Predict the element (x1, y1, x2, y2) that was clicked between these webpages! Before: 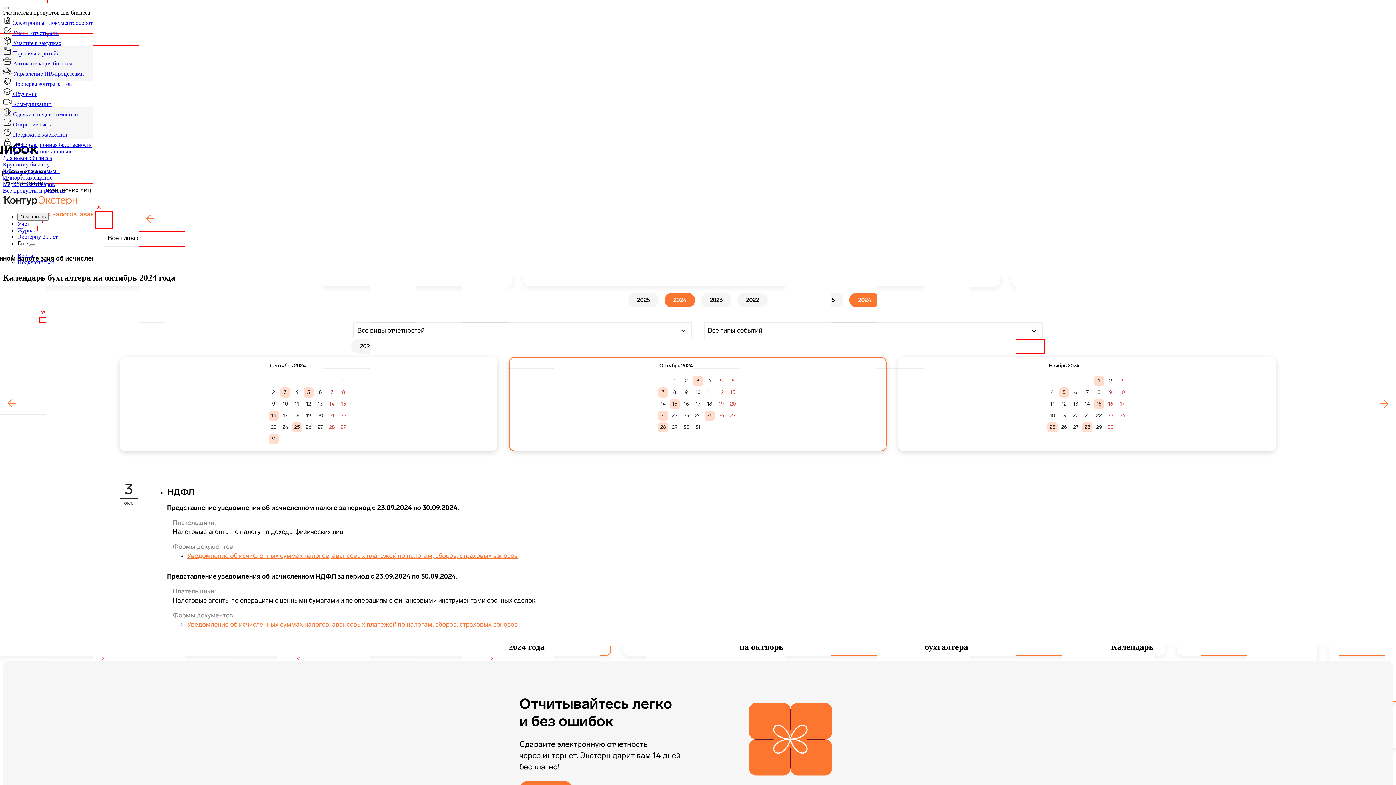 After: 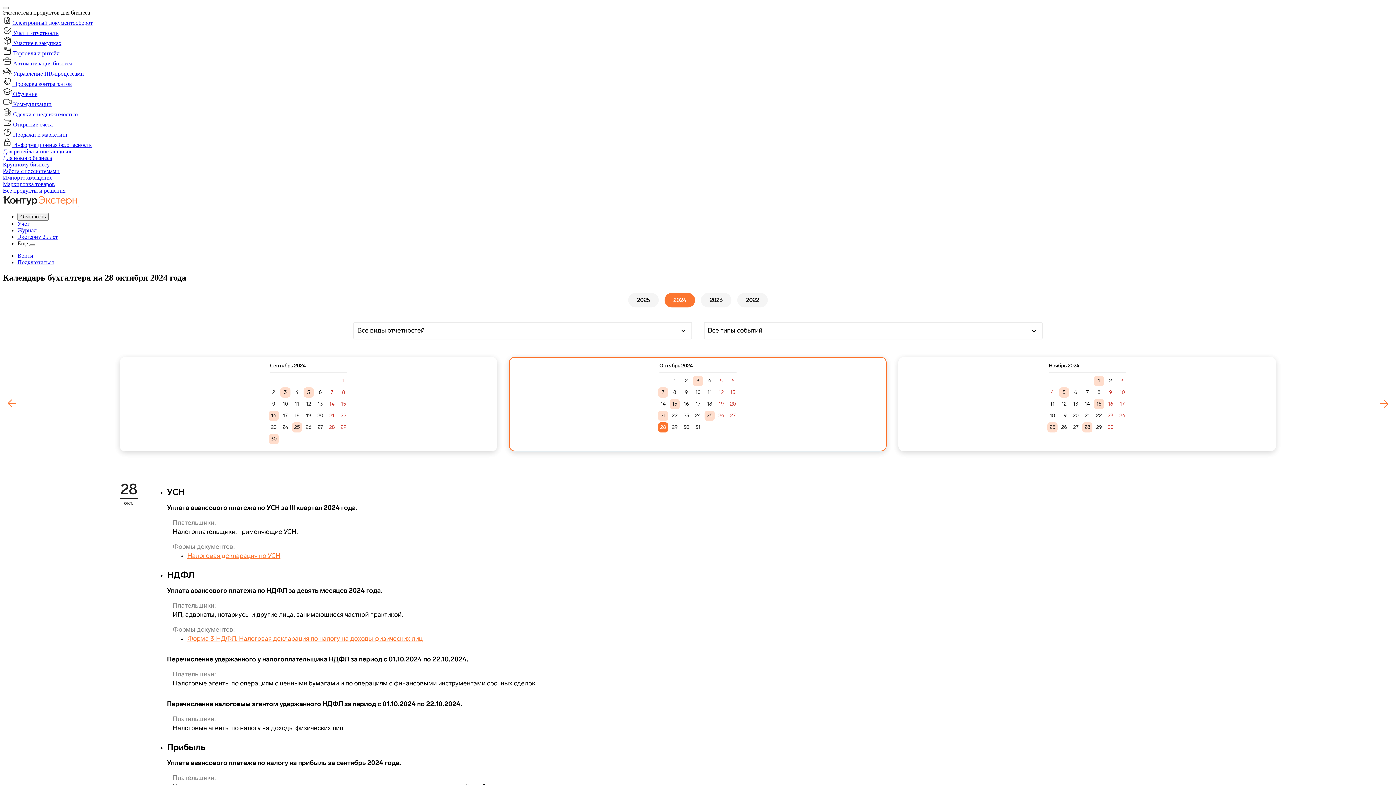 Action: label: 28 bbox: (657, 421, 669, 433)